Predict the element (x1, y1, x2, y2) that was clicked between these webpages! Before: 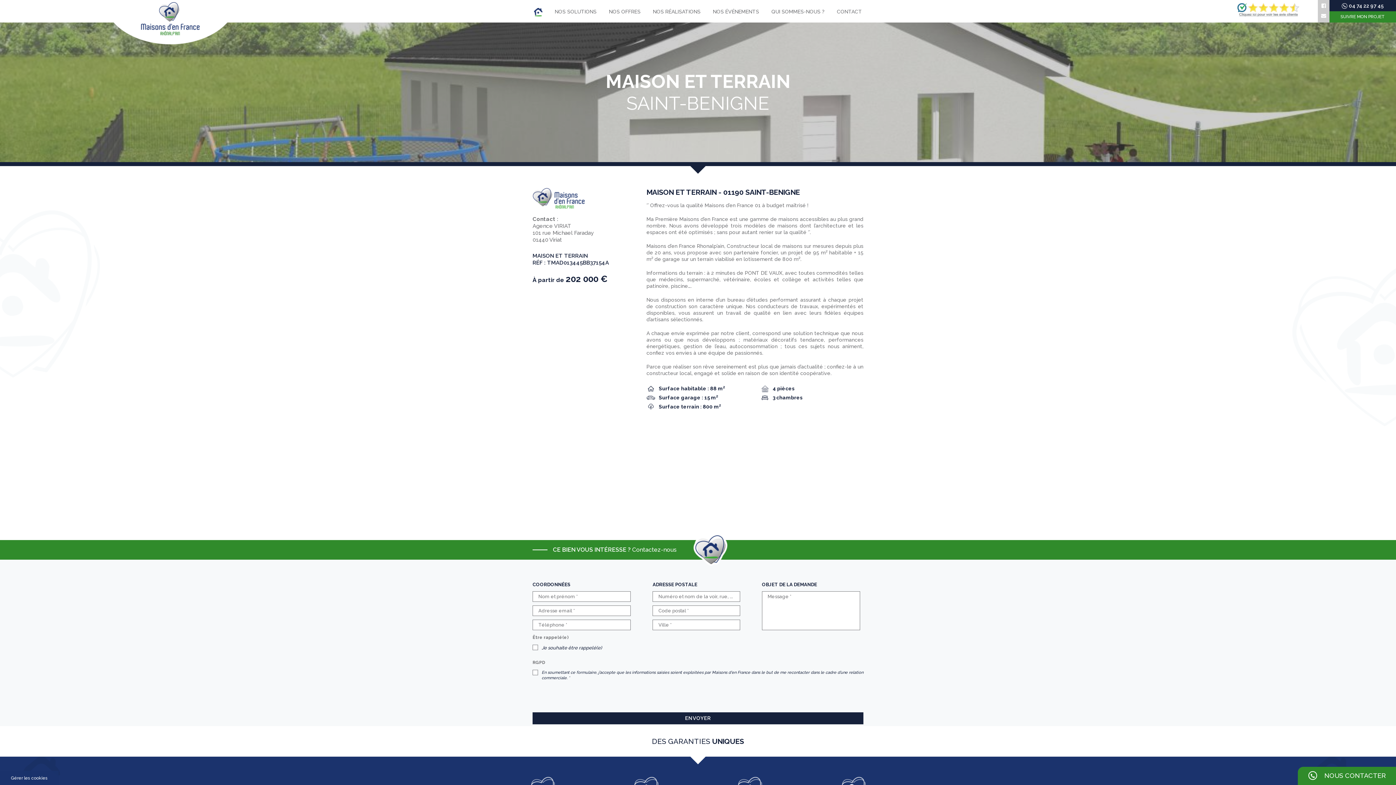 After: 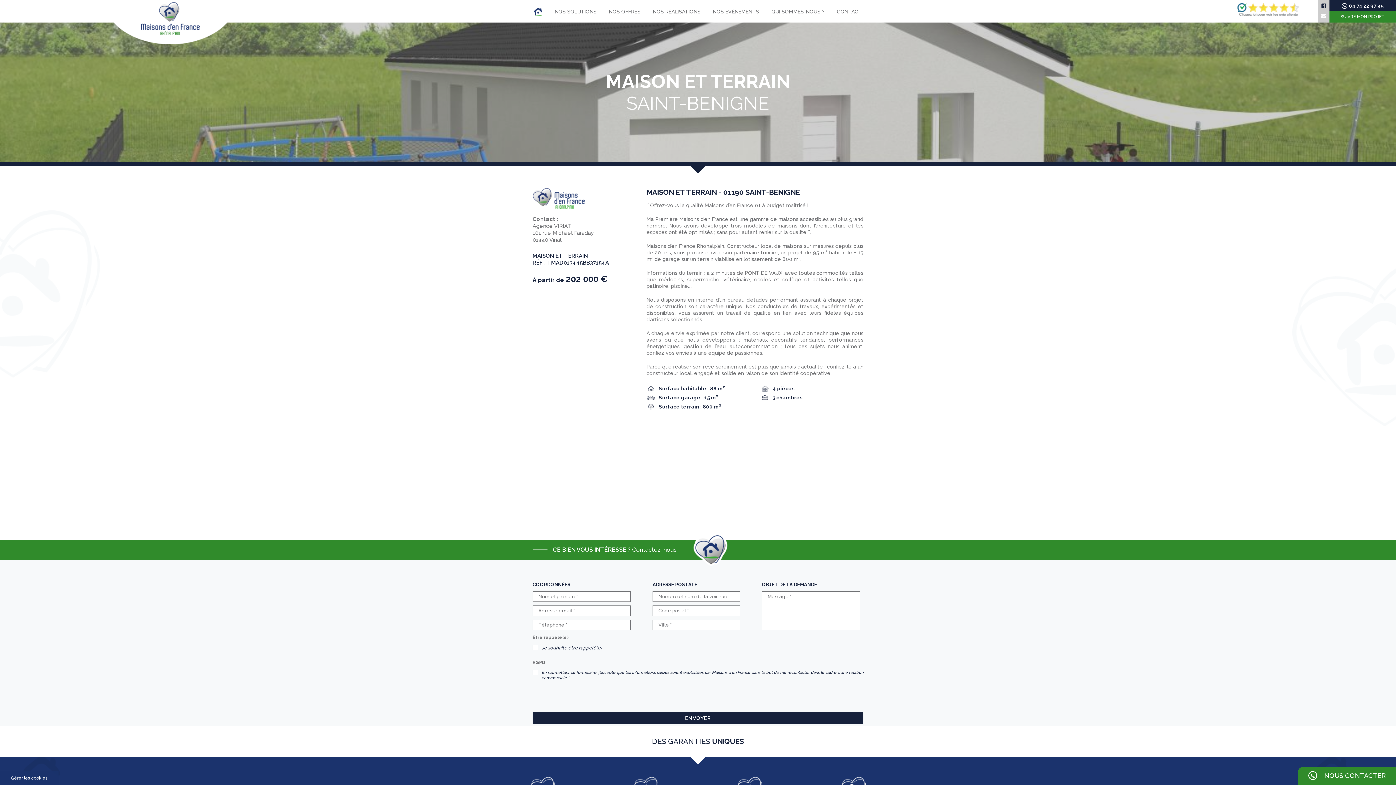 Action: bbox: (1321, 2, 1326, 8)